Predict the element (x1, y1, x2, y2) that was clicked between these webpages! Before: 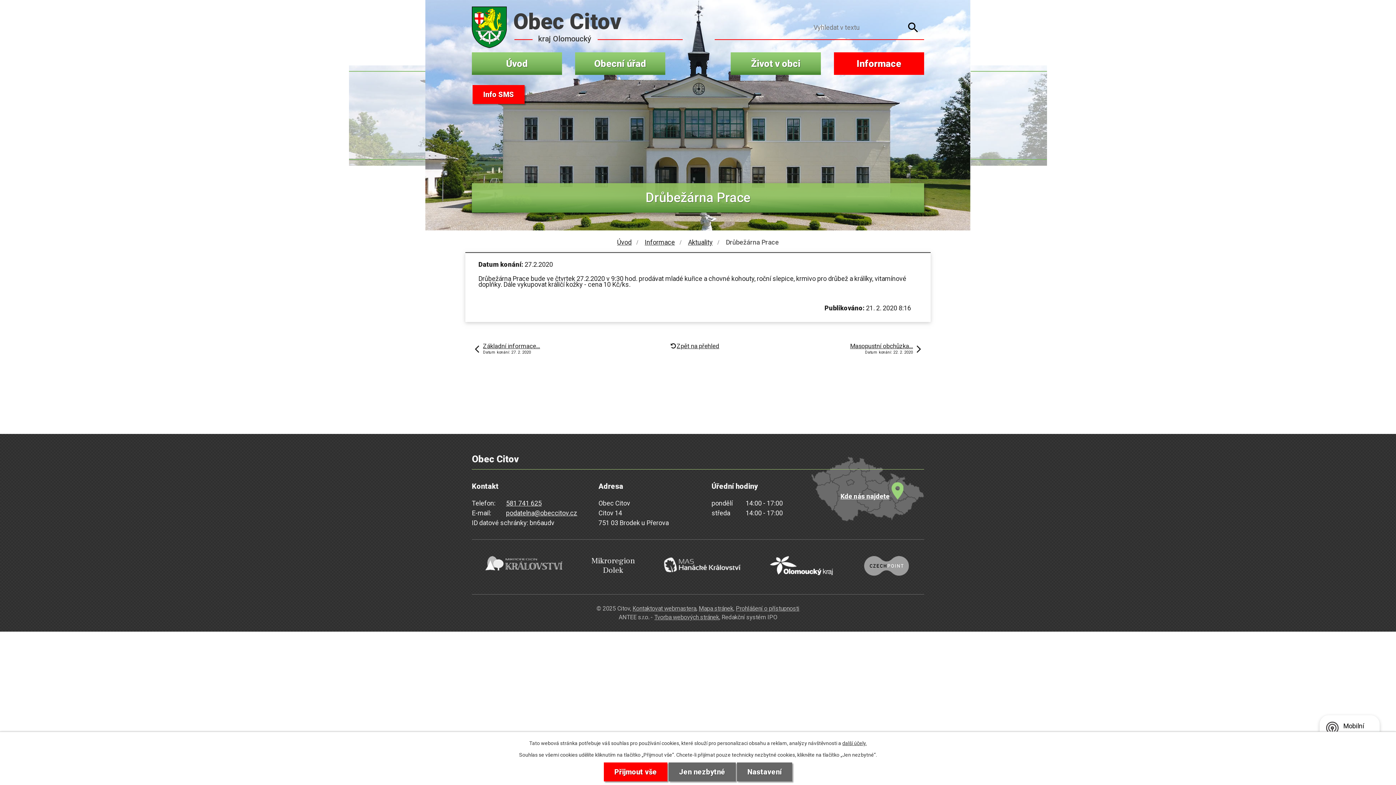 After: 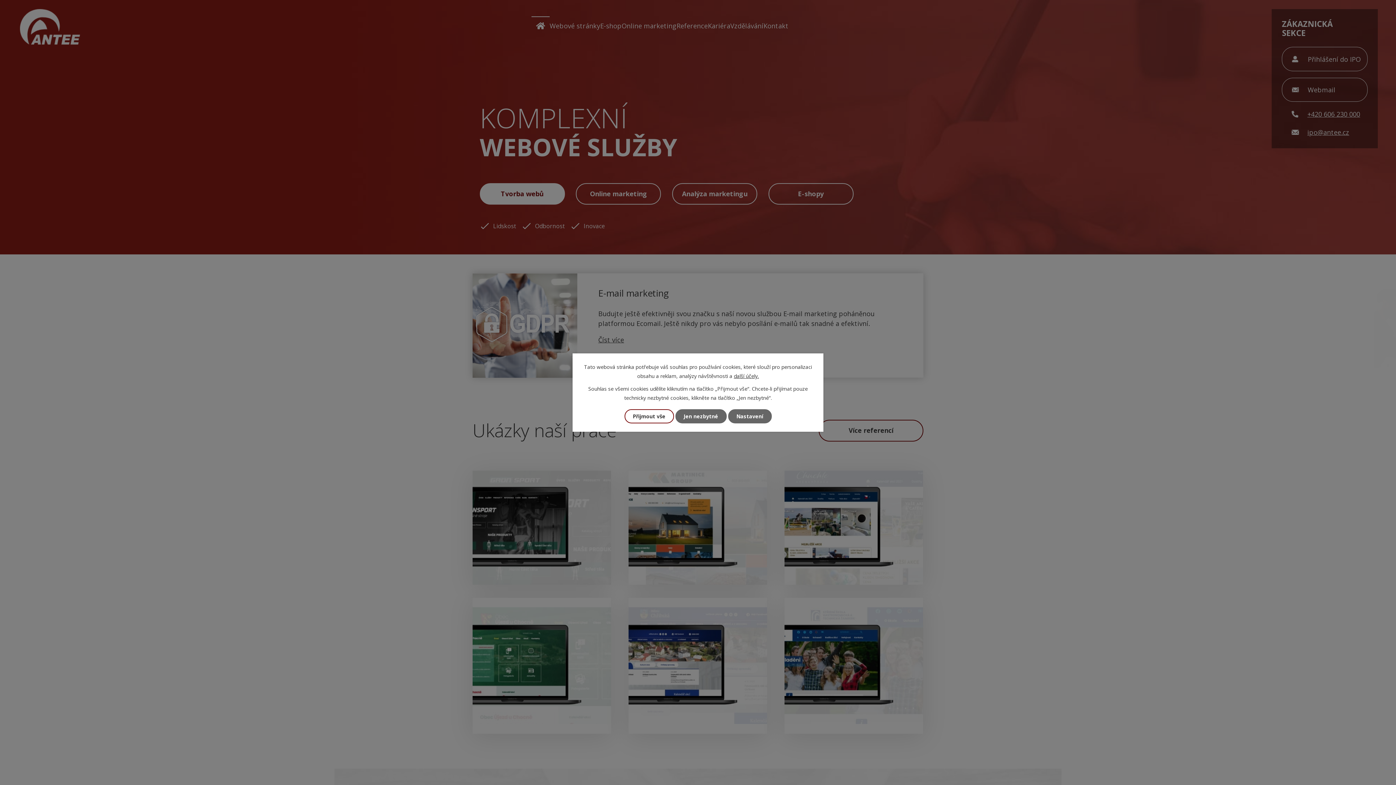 Action: bbox: (654, 614, 719, 620) label: Tvorba webových stránek